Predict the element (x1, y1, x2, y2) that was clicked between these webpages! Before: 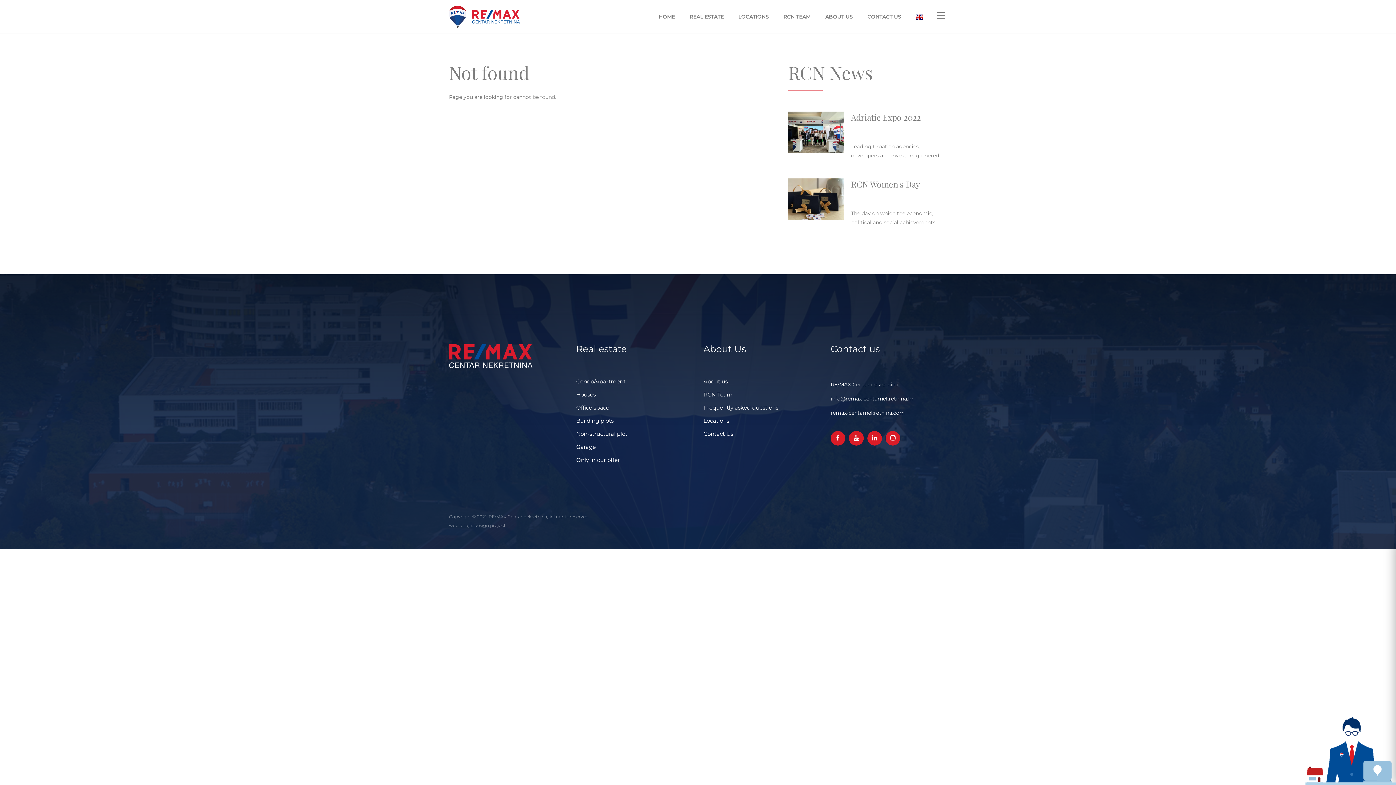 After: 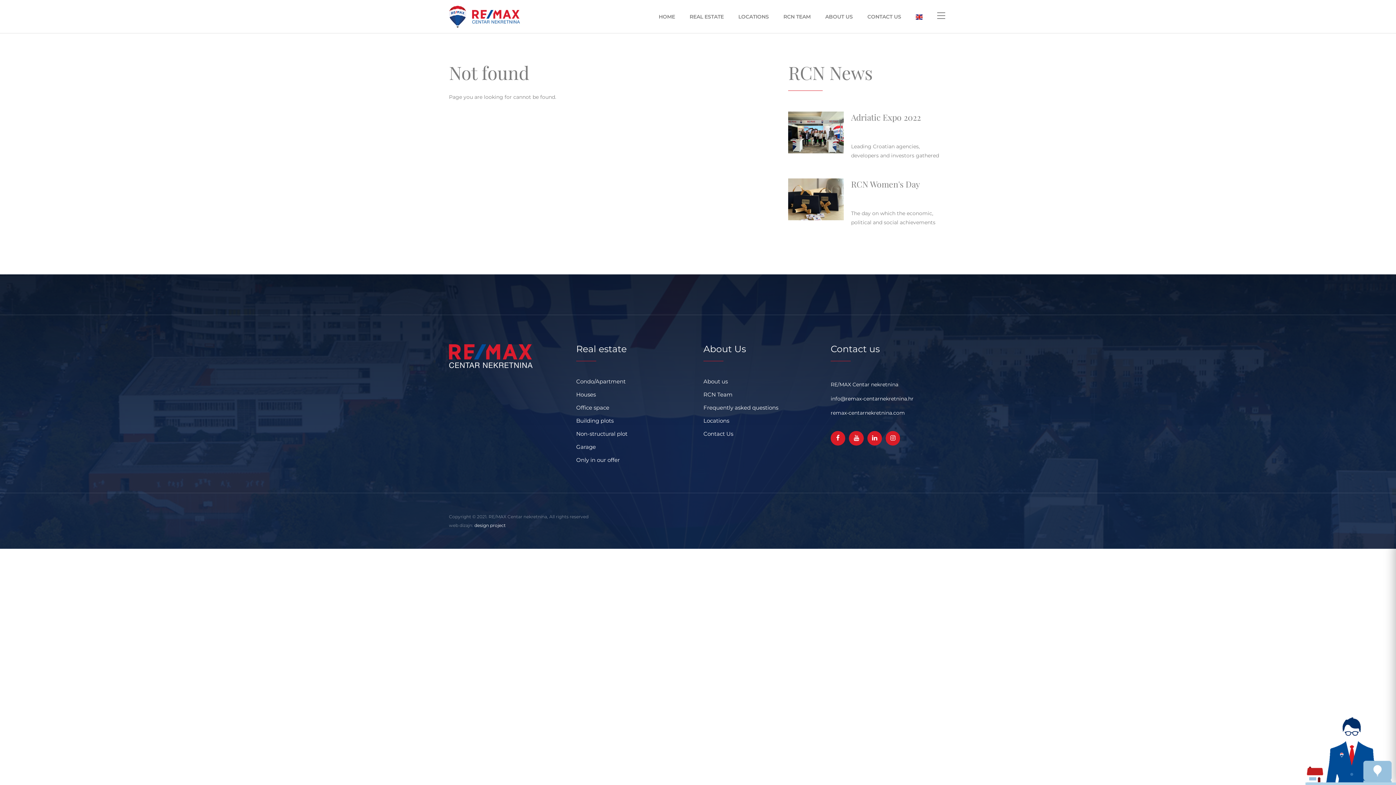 Action: label: design project bbox: (474, 522, 505, 528)